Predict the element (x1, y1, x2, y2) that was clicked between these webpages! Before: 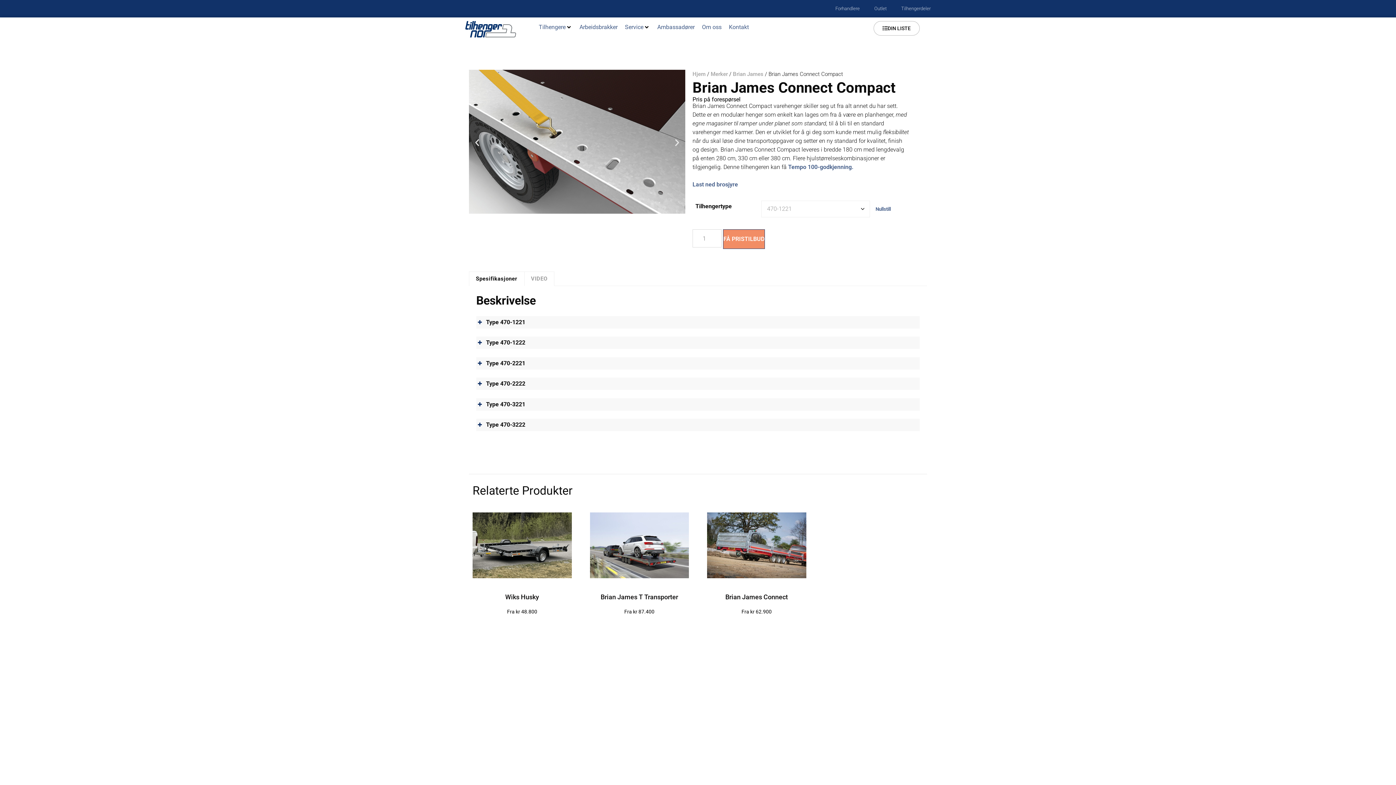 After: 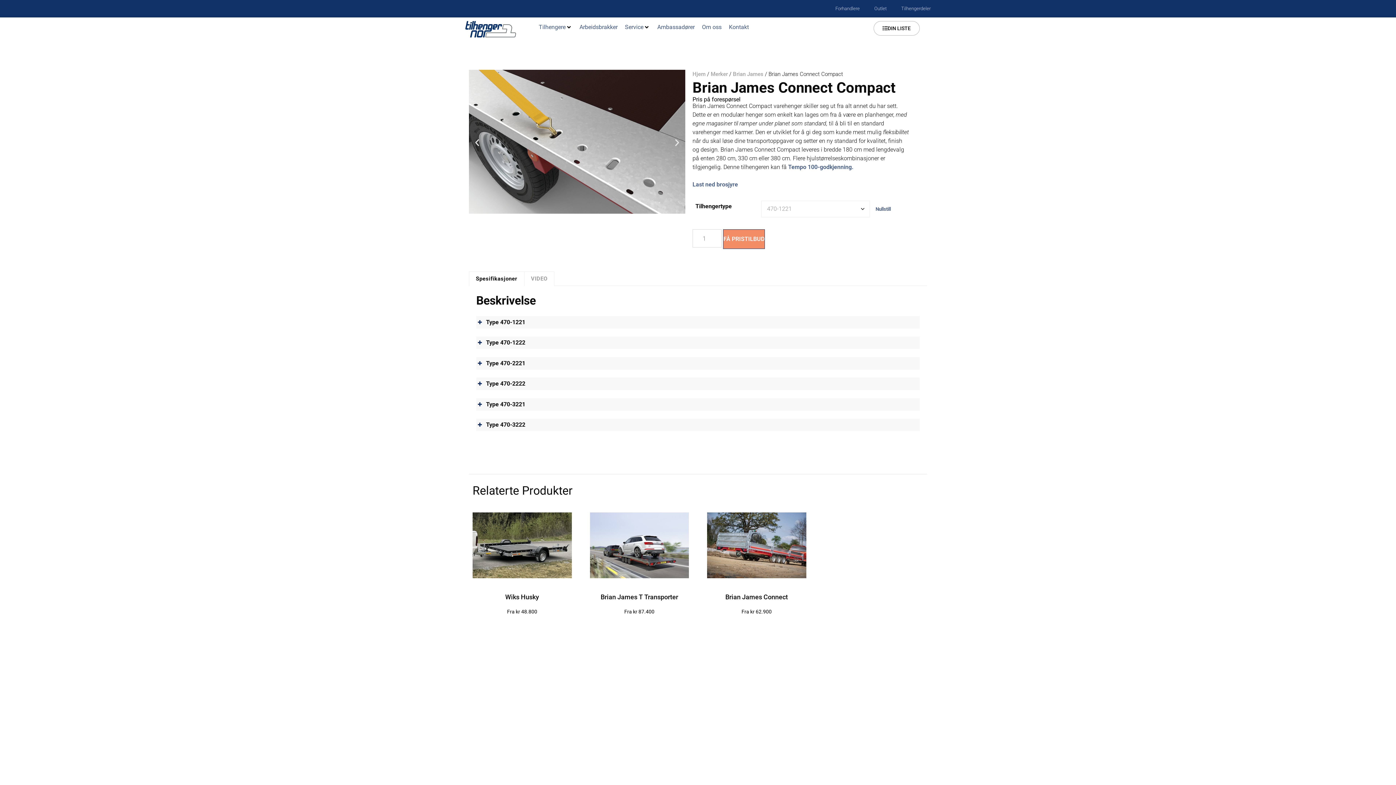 Action: bbox: (465, 697, 581, 705) label: 91 20 20 00